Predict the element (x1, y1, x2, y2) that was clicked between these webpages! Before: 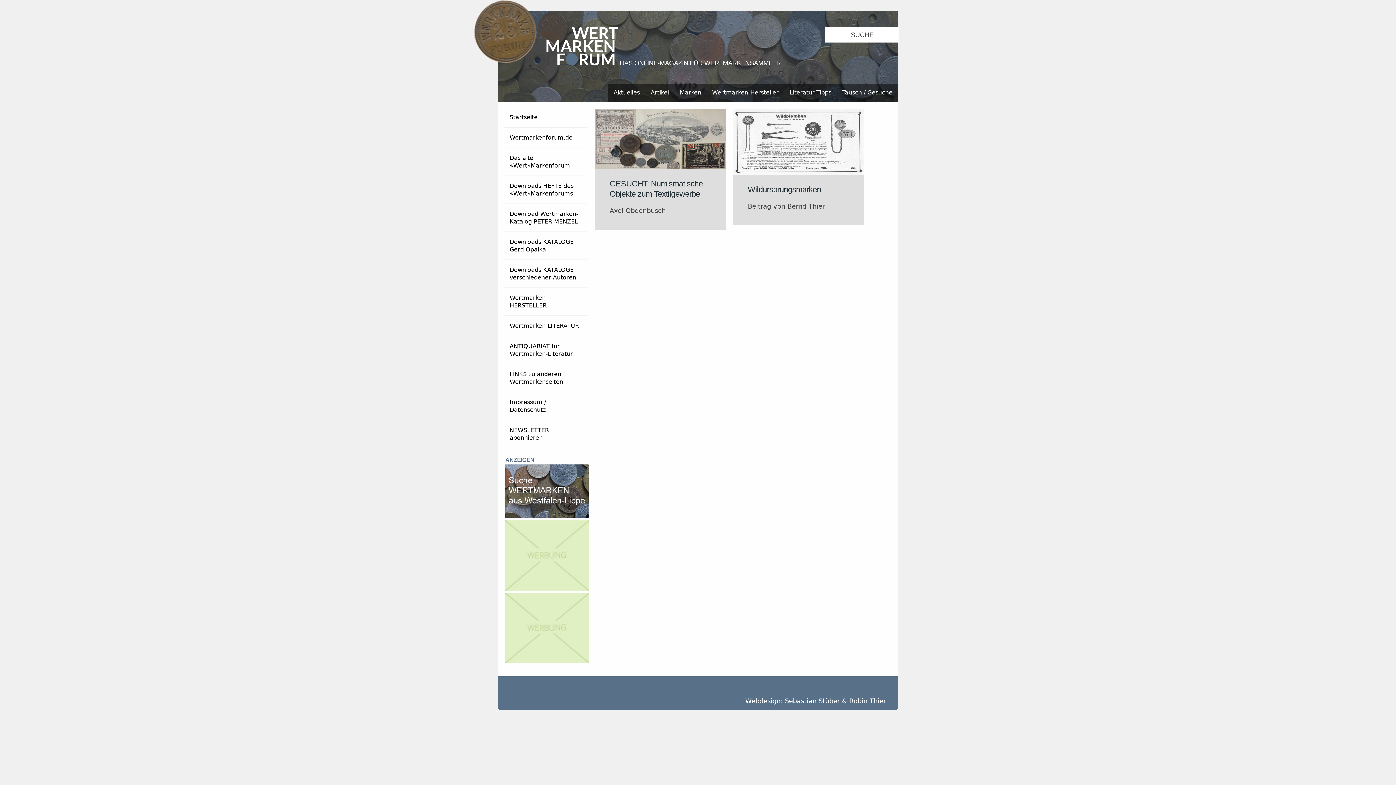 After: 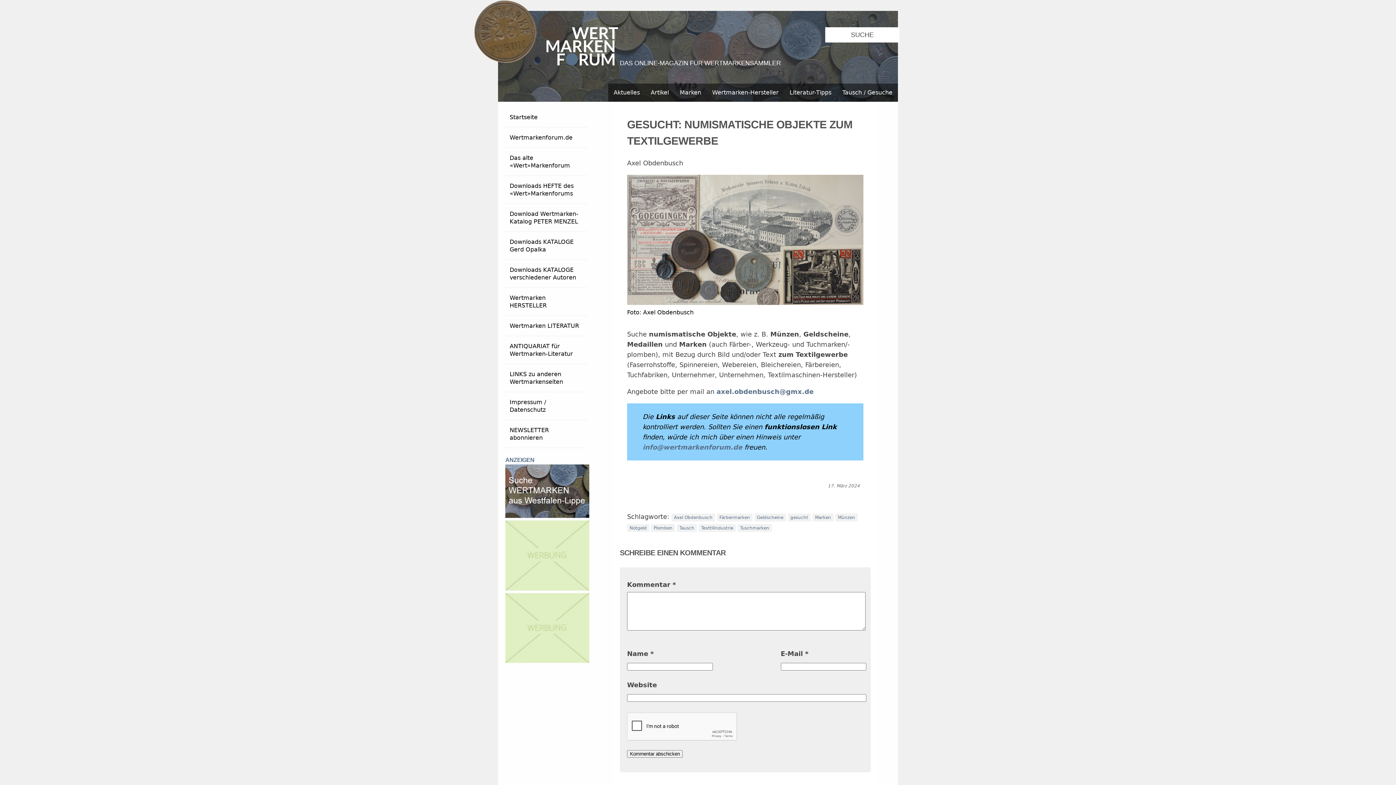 Action: bbox: (595, 109, 726, 171) label: BEITRAG LESEN